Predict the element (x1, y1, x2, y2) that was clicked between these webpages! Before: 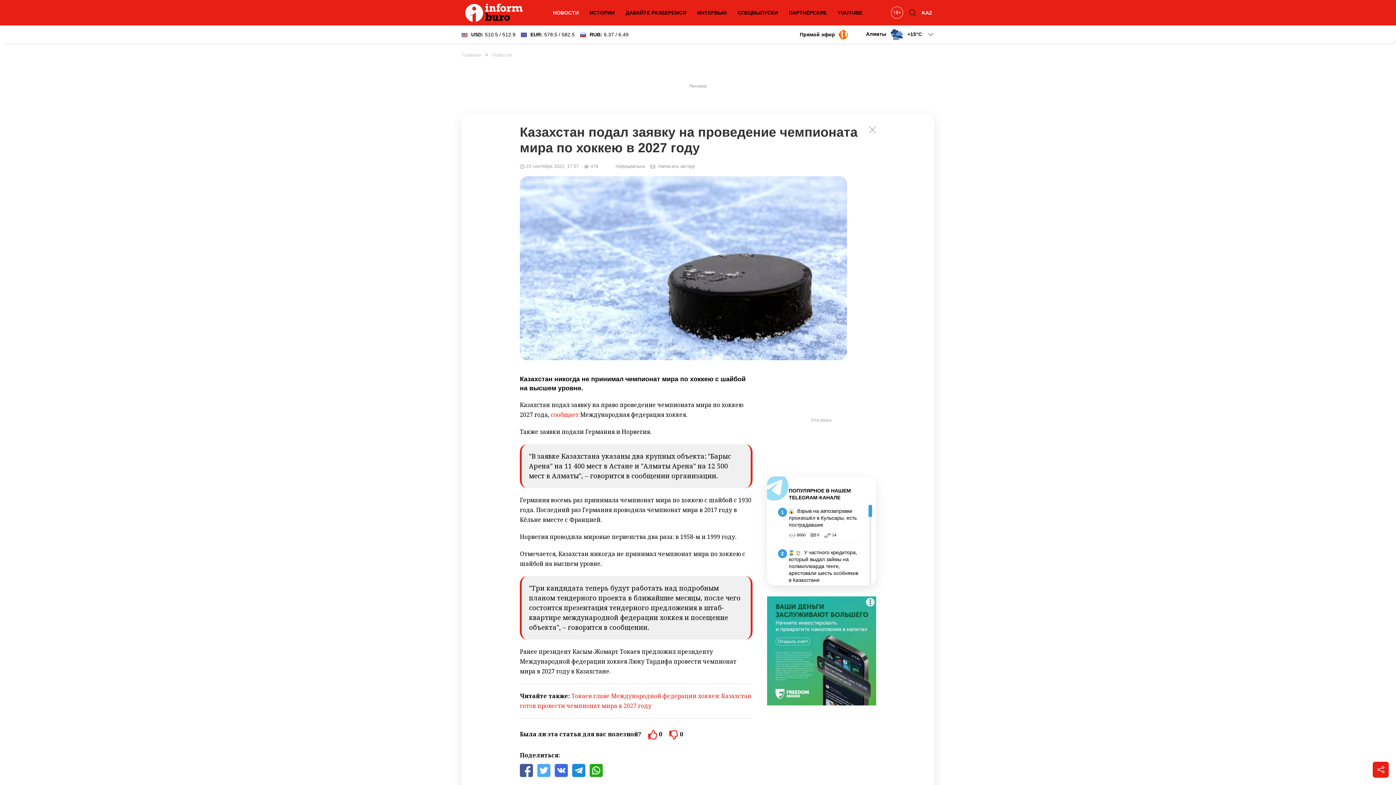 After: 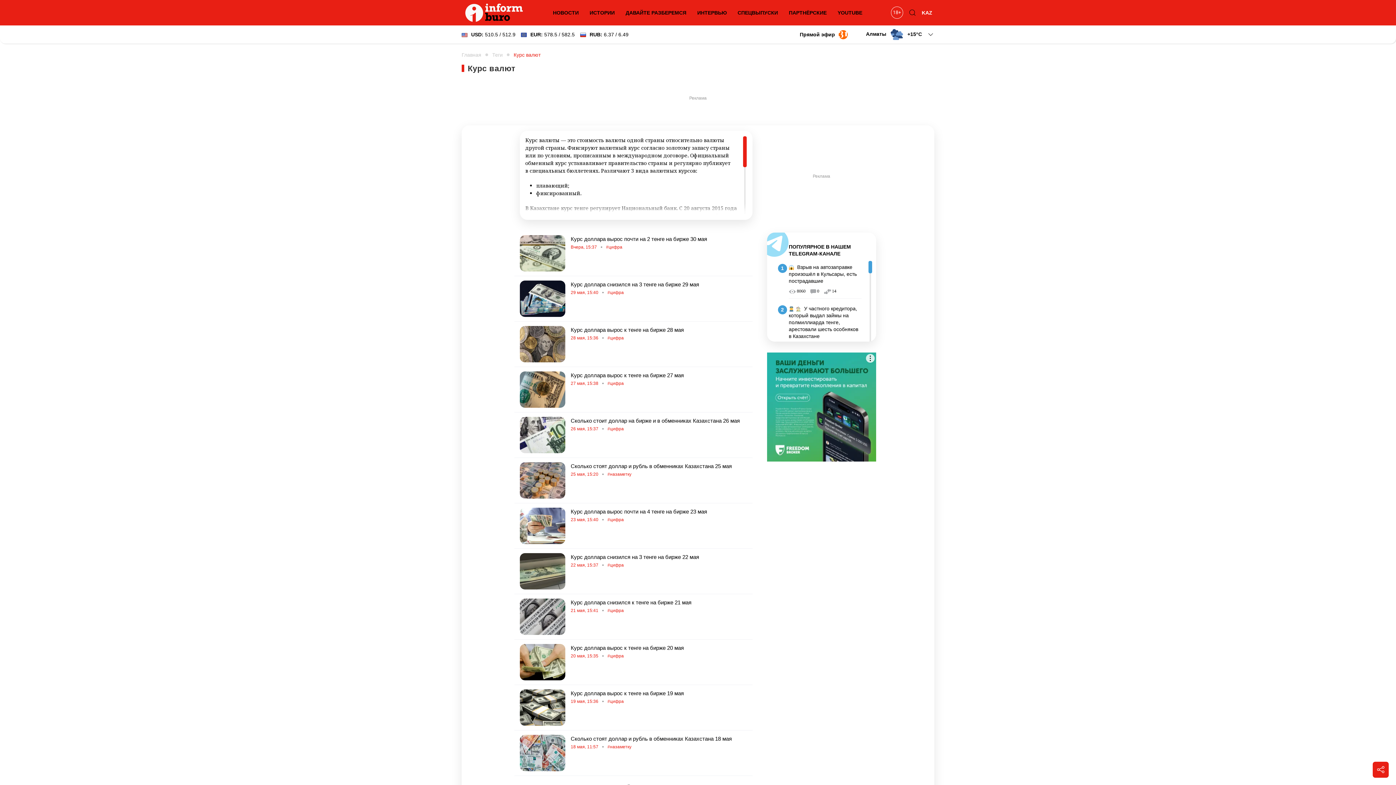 Action: bbox: (461, 30, 628, 38) label: USD: 510.5 / 512.9
EUR: 578.5 / 582.5
RUB: 6.37 / 6.49